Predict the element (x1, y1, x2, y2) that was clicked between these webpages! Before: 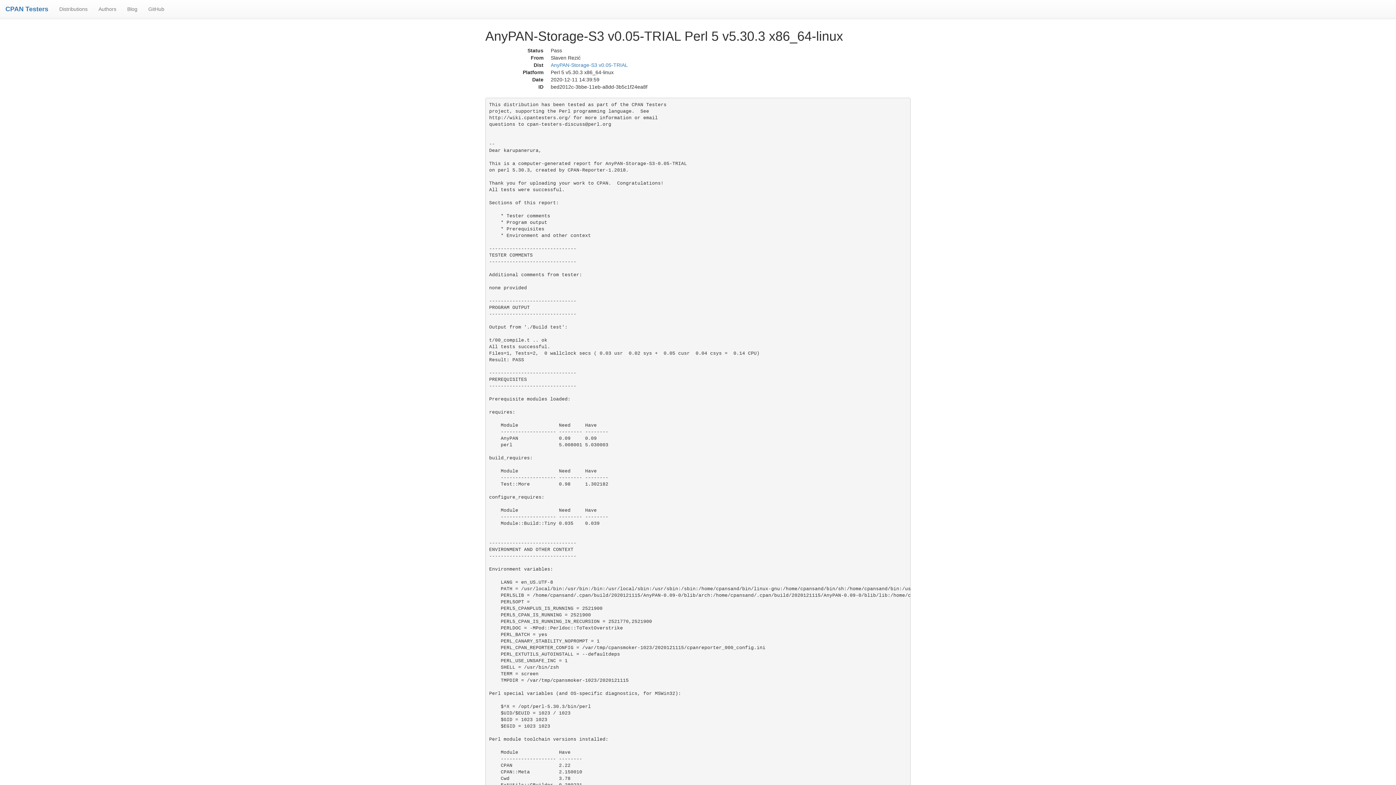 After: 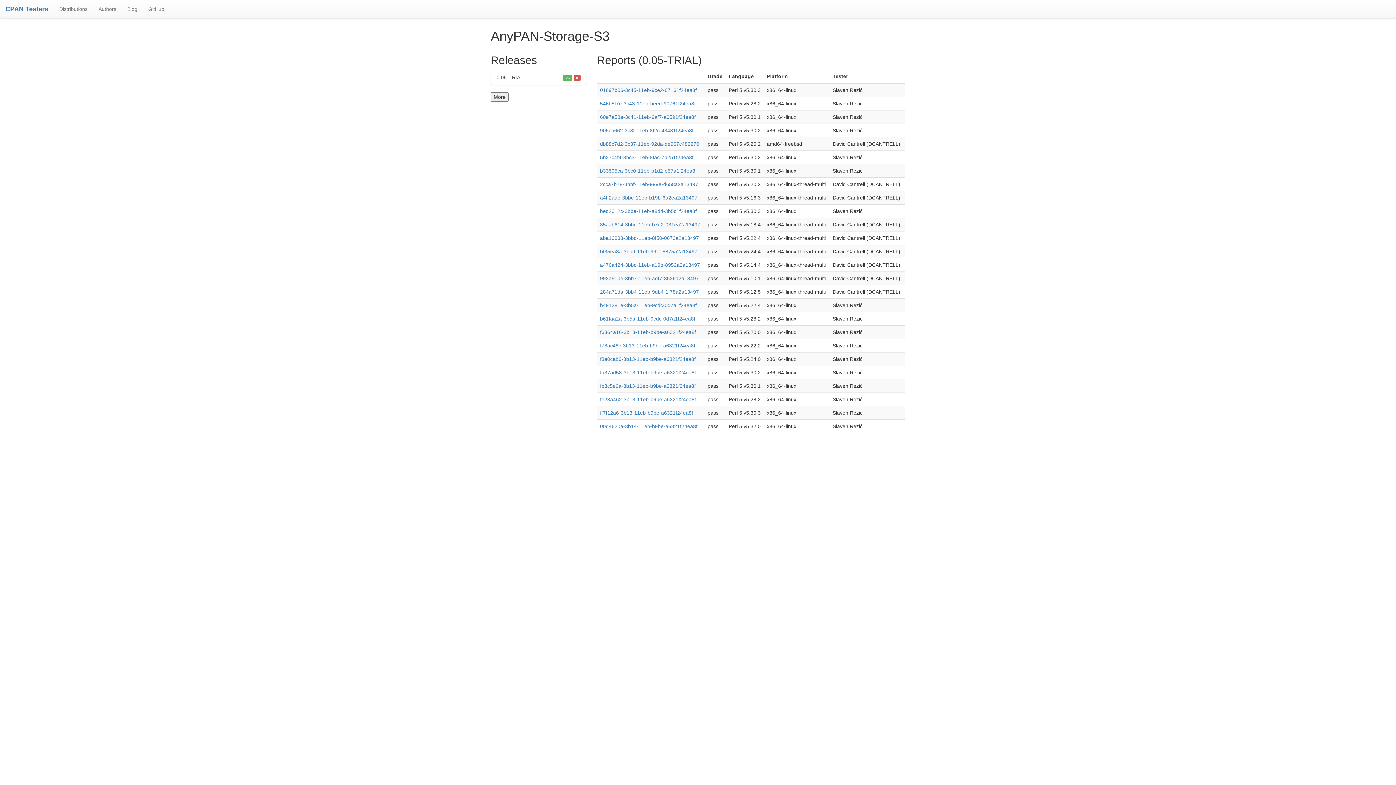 Action: bbox: (550, 62, 628, 68) label: AnyPAN-Storage-S3 v0.05-TRIAL